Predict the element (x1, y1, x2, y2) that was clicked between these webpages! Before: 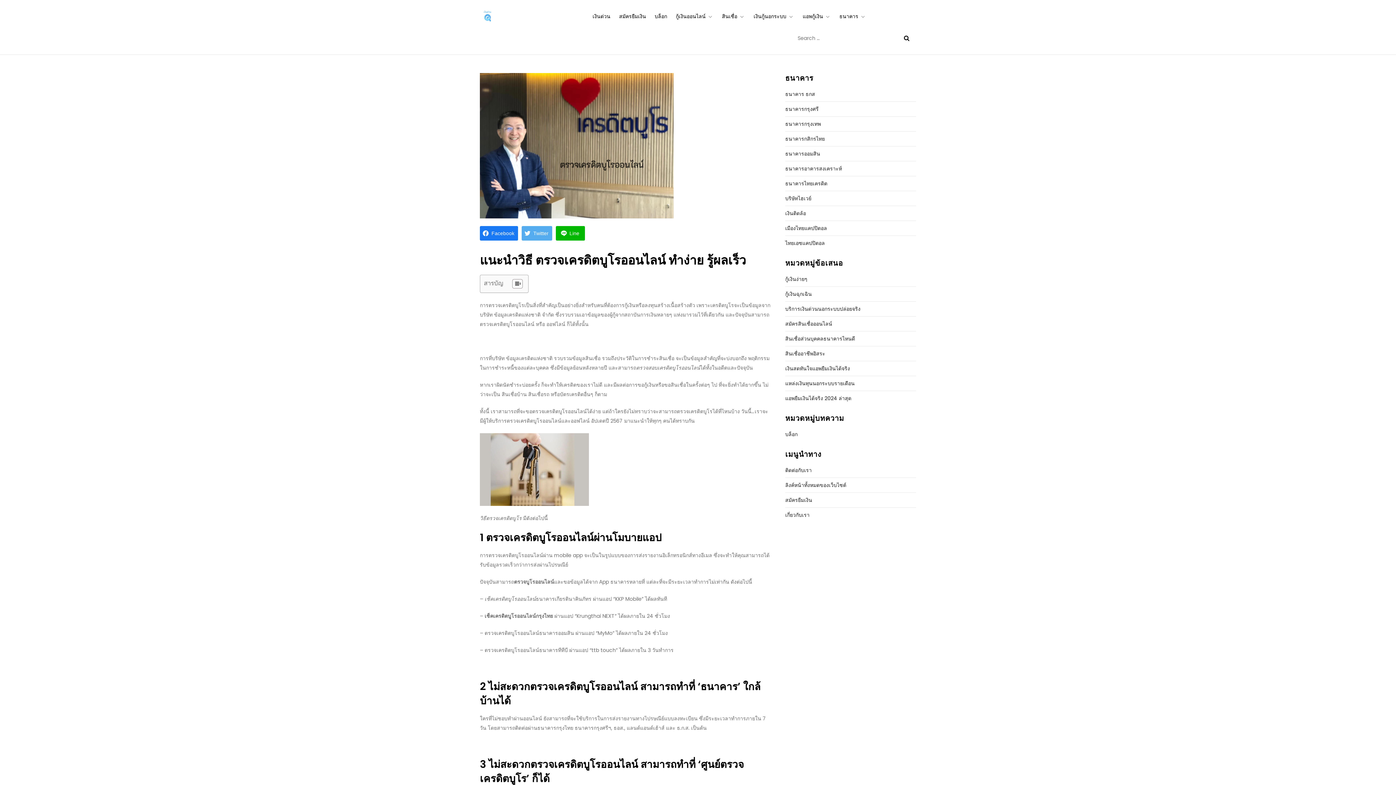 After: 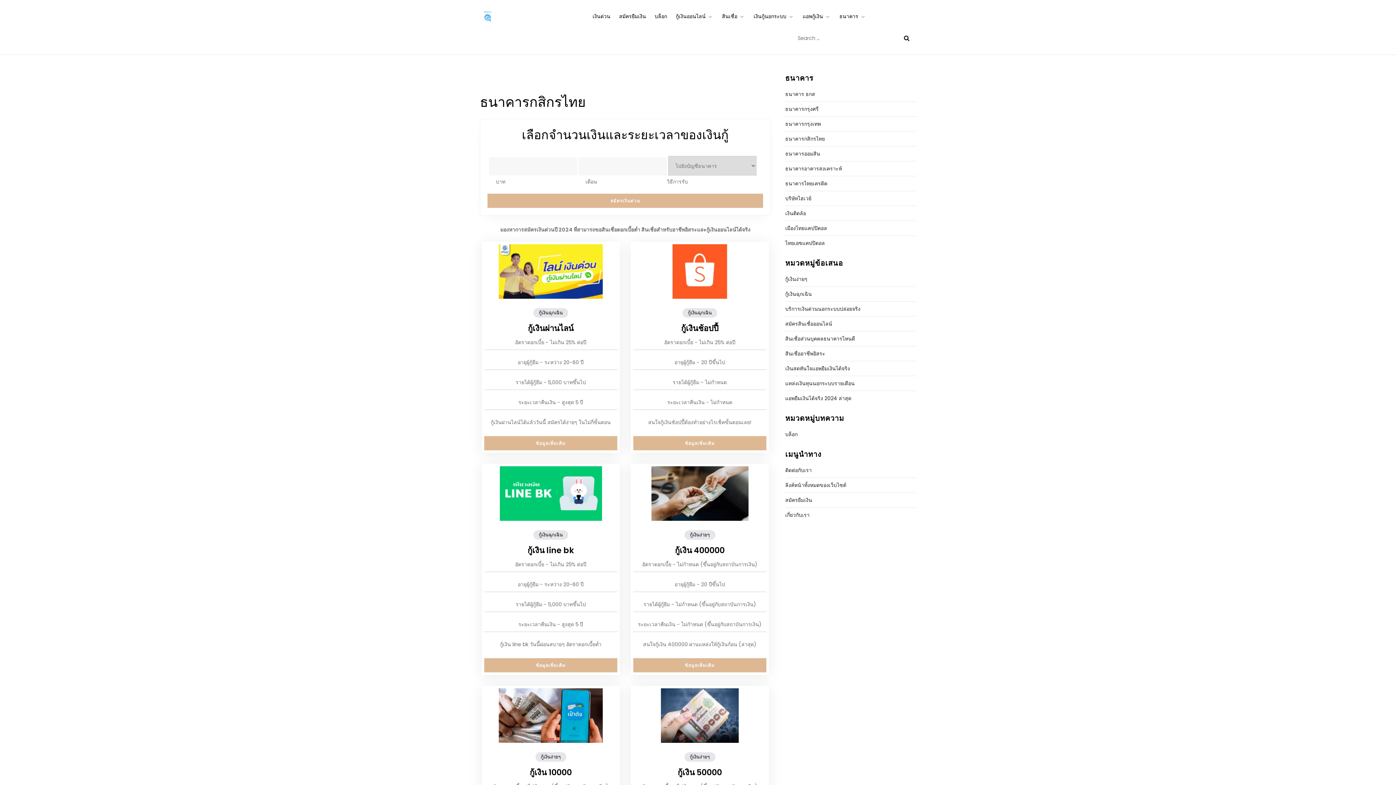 Action: label: ธนาคารกสิกรไทย bbox: (785, 134, 825, 143)